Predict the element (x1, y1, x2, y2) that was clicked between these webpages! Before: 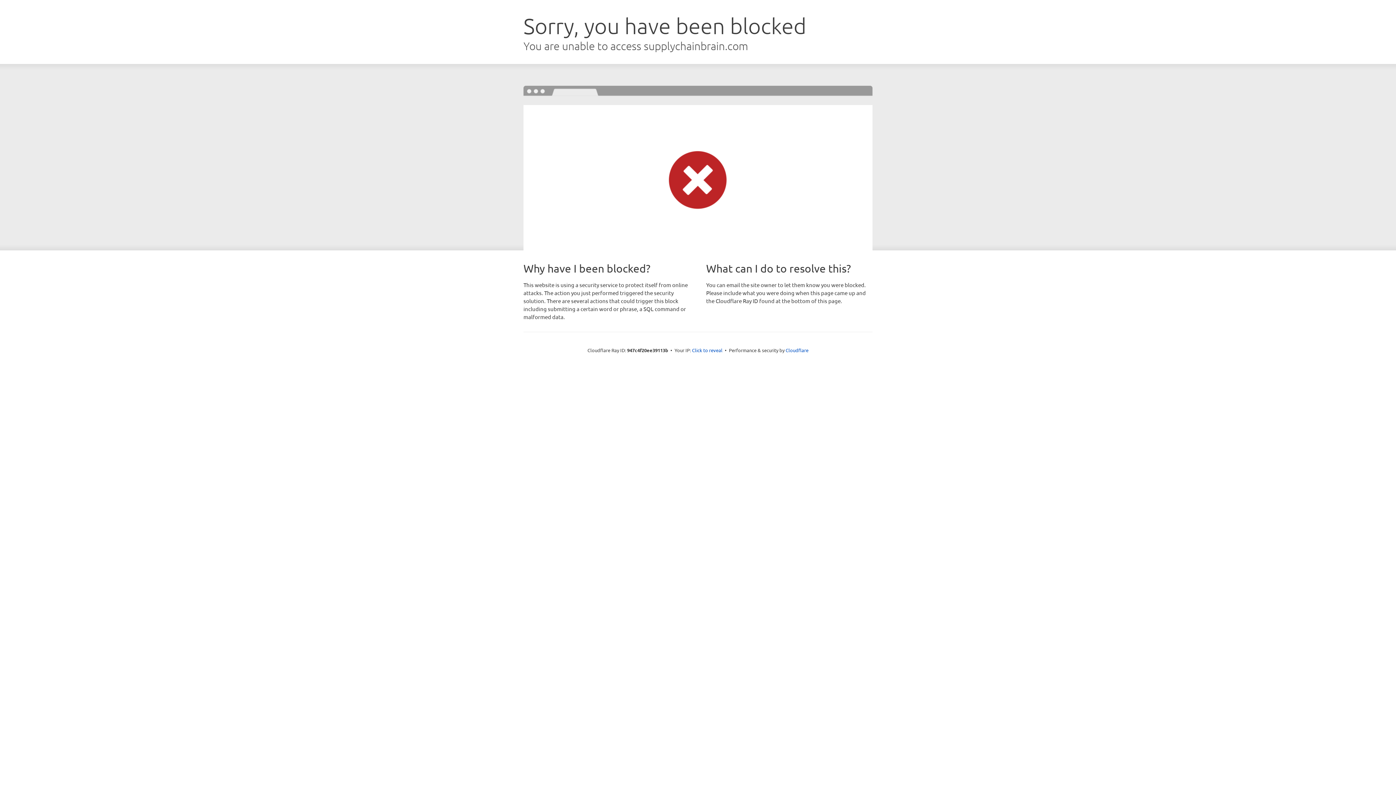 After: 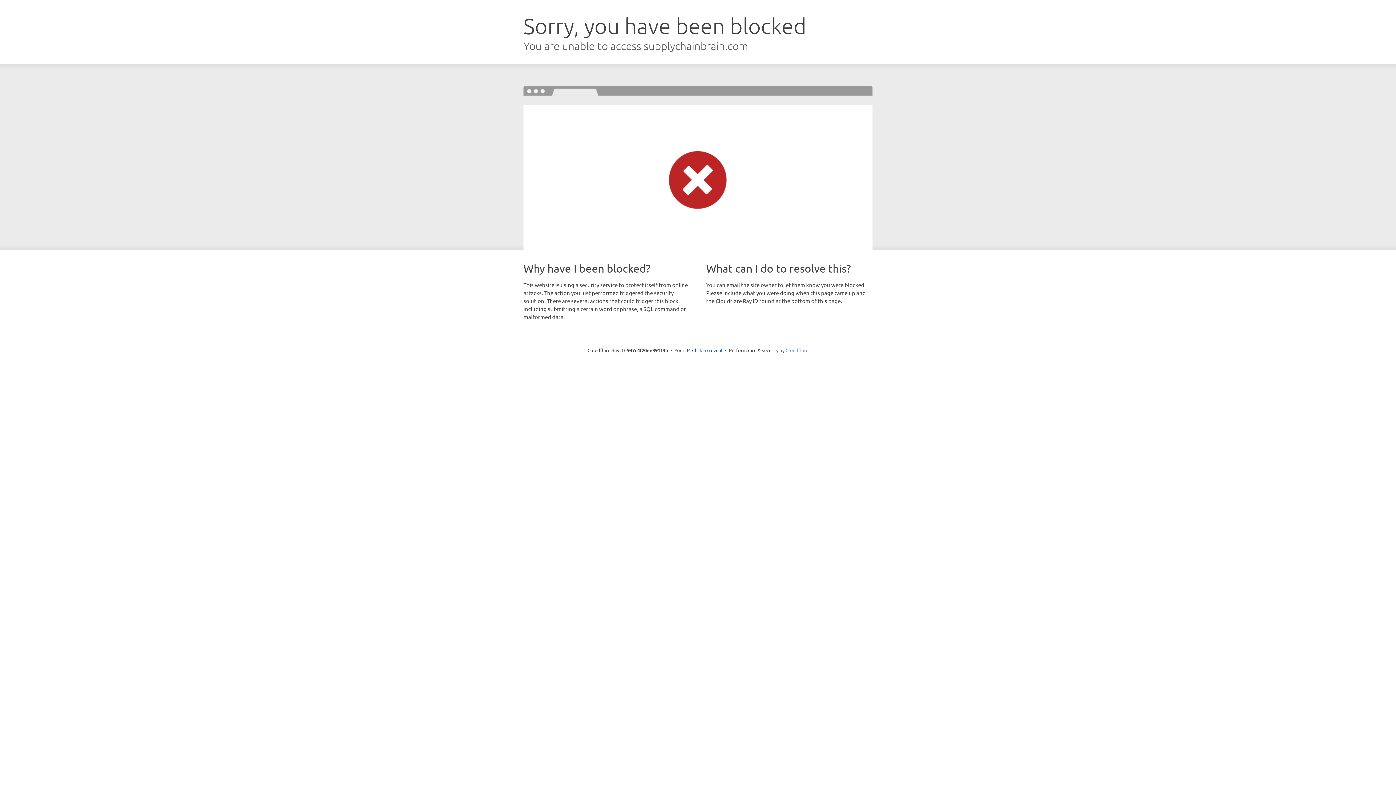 Action: bbox: (785, 347, 808, 353) label: Cloudflare